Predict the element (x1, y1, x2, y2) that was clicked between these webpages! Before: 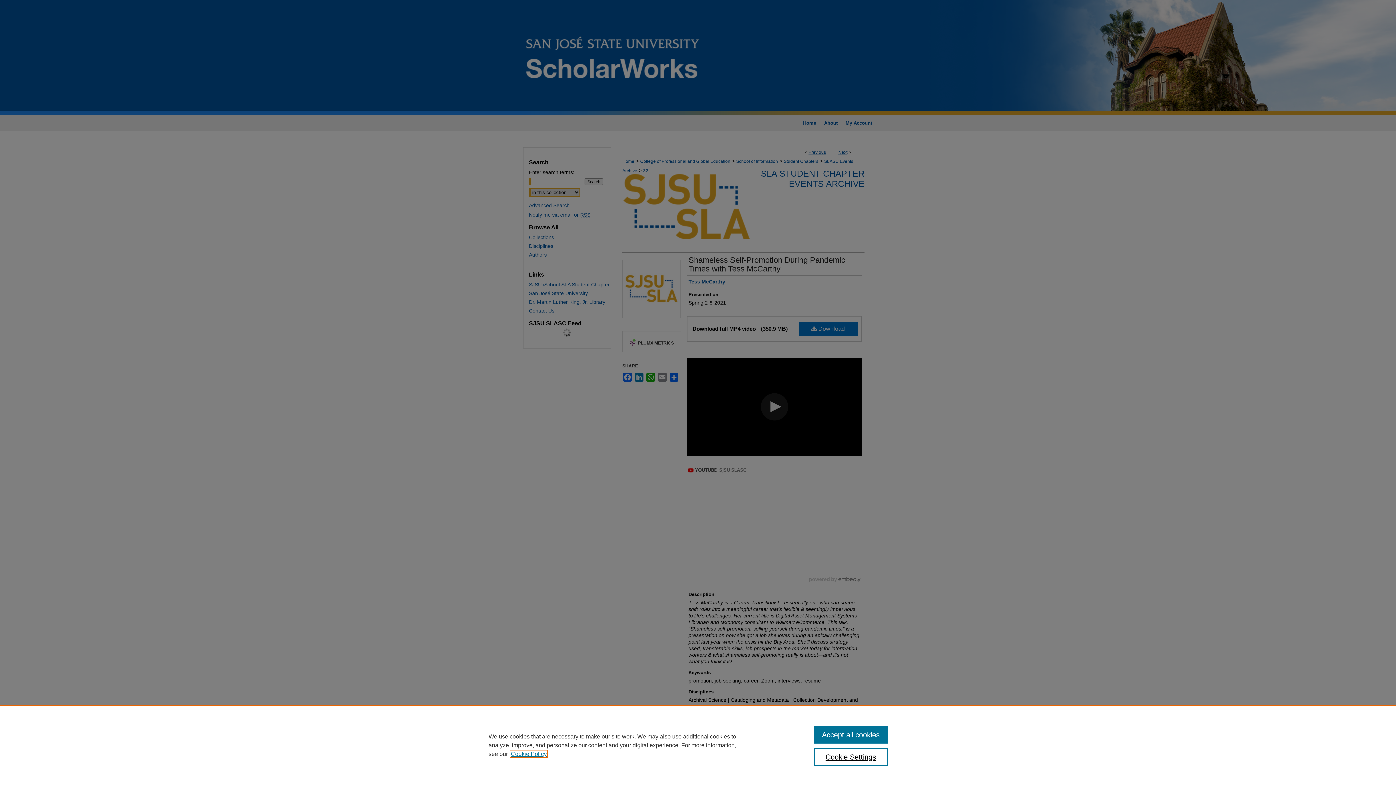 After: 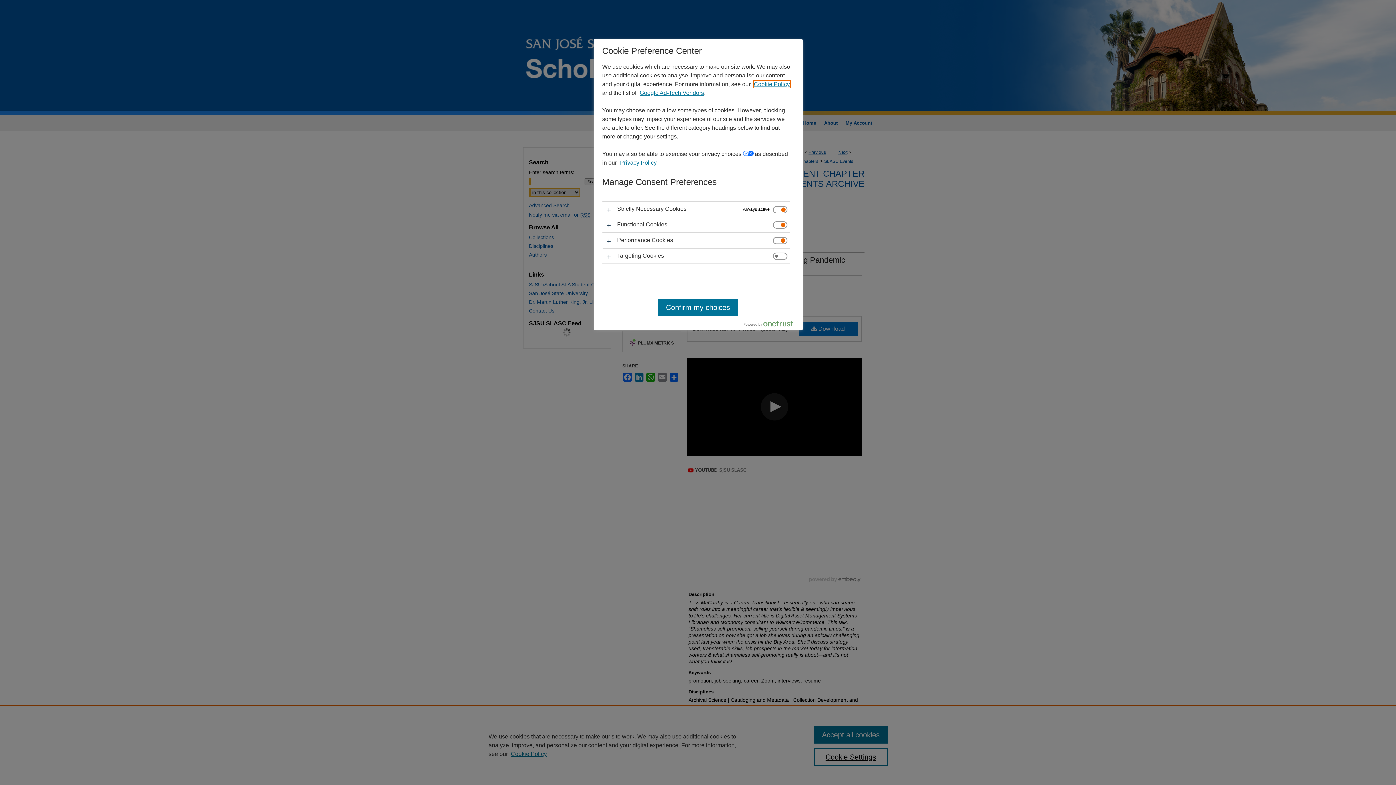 Action: bbox: (814, 748, 887, 766) label: Cookie Settings